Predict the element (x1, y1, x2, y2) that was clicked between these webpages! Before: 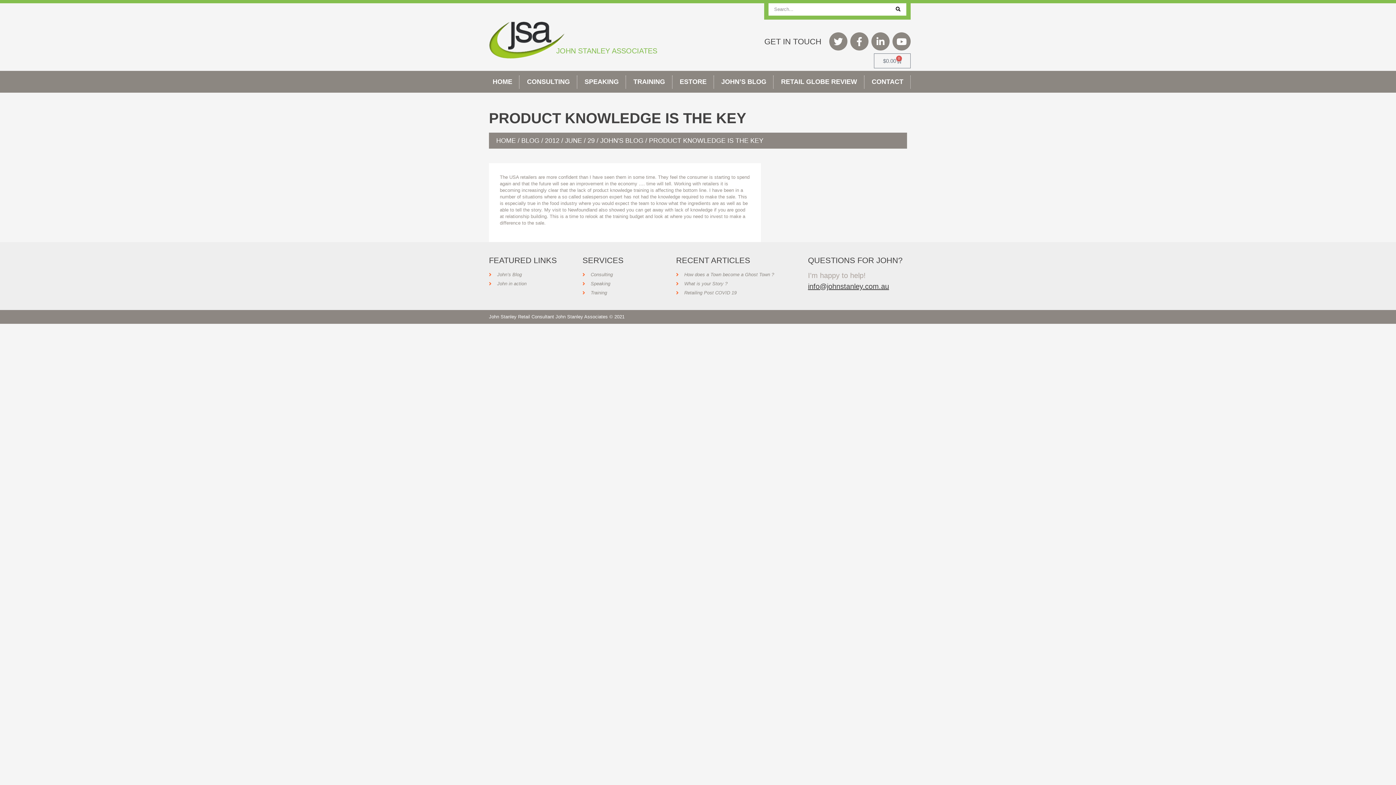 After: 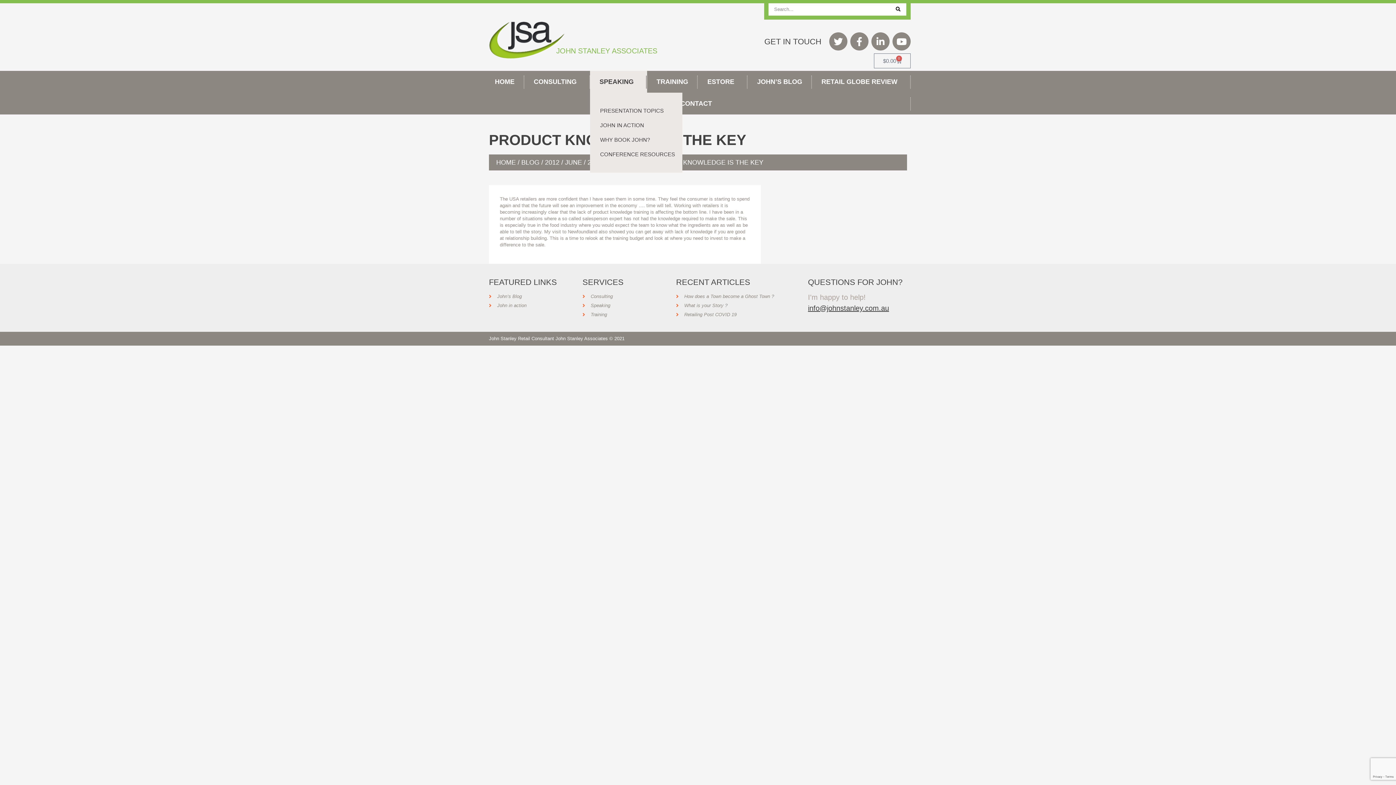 Action: label: SPEAKING bbox: (577, 70, 626, 92)